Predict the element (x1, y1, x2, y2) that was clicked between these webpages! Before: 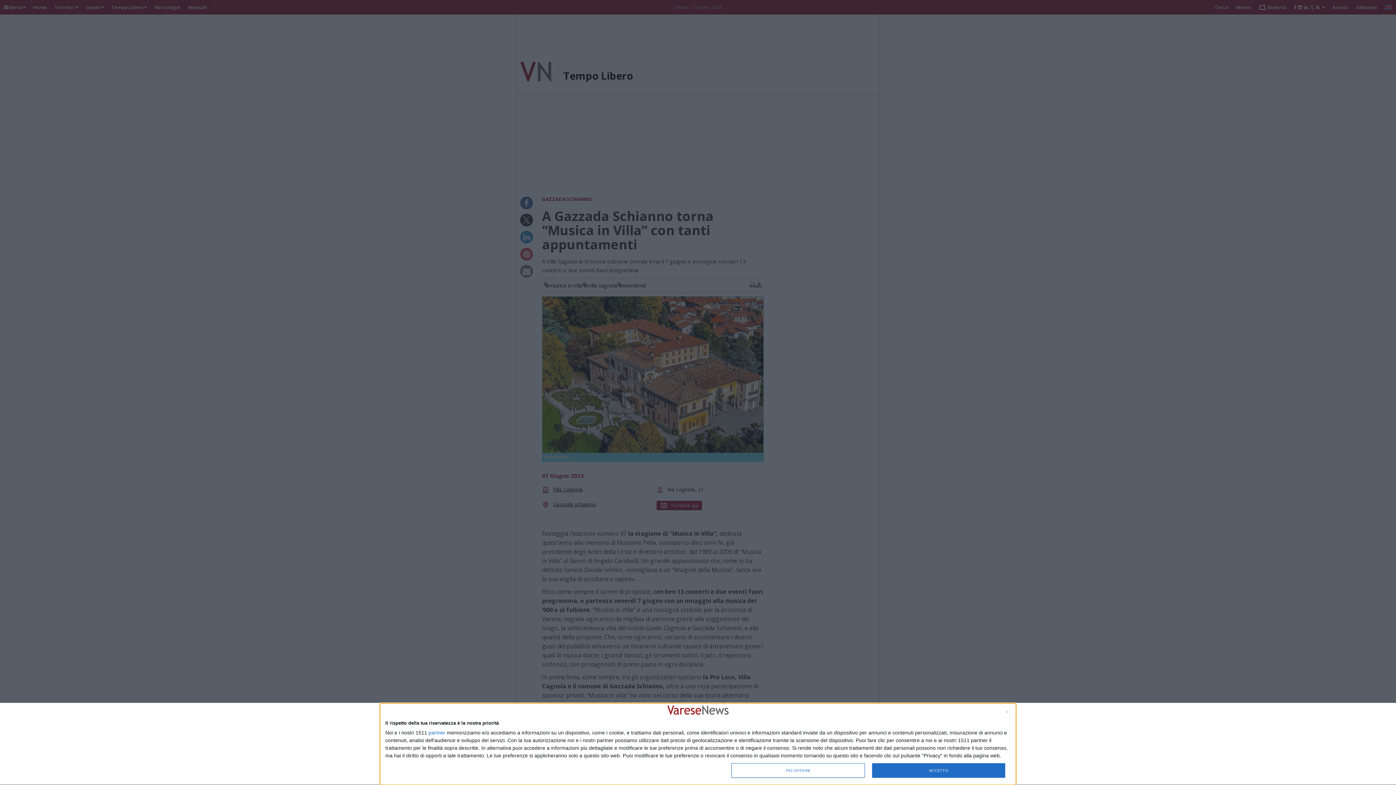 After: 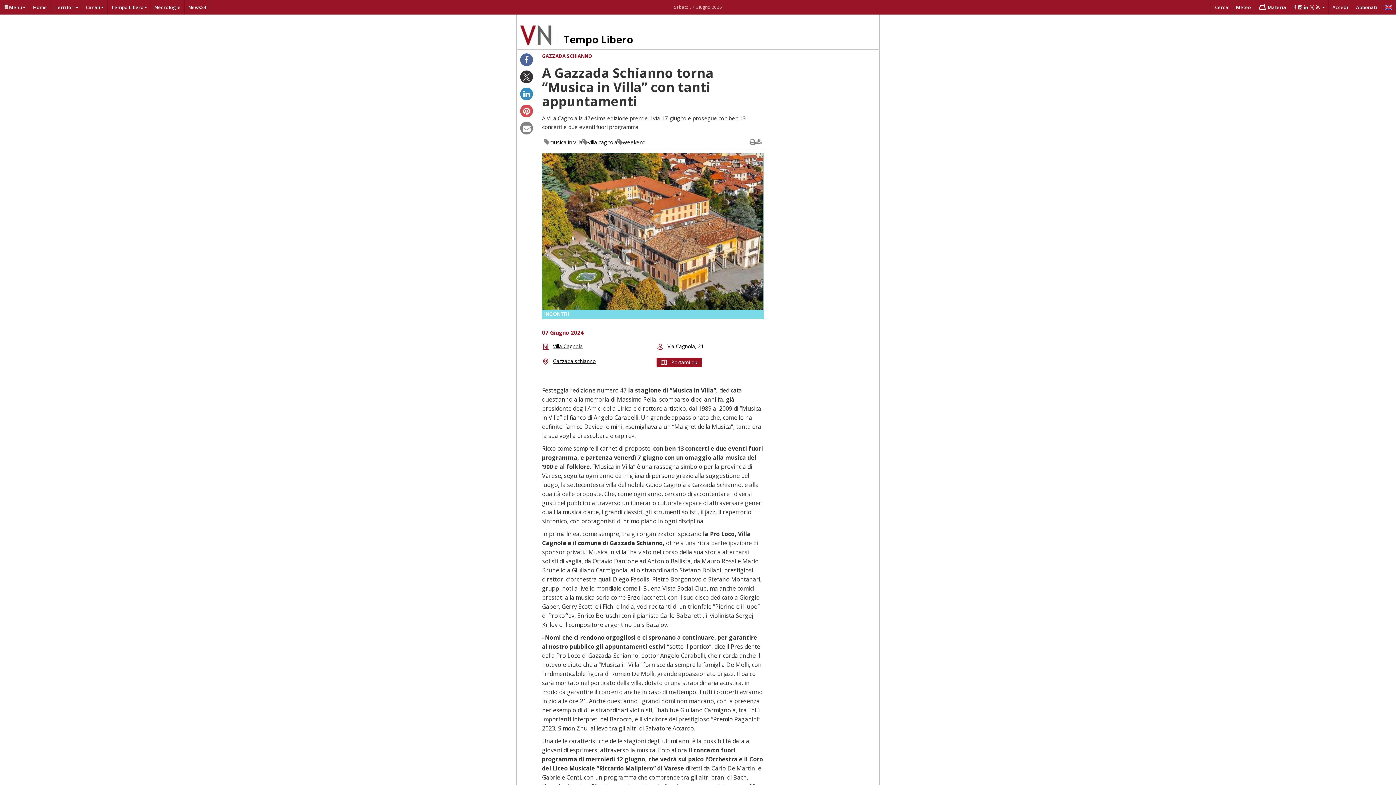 Action: bbox: (1006, 711, 1009, 713) label: NON ACCETTO